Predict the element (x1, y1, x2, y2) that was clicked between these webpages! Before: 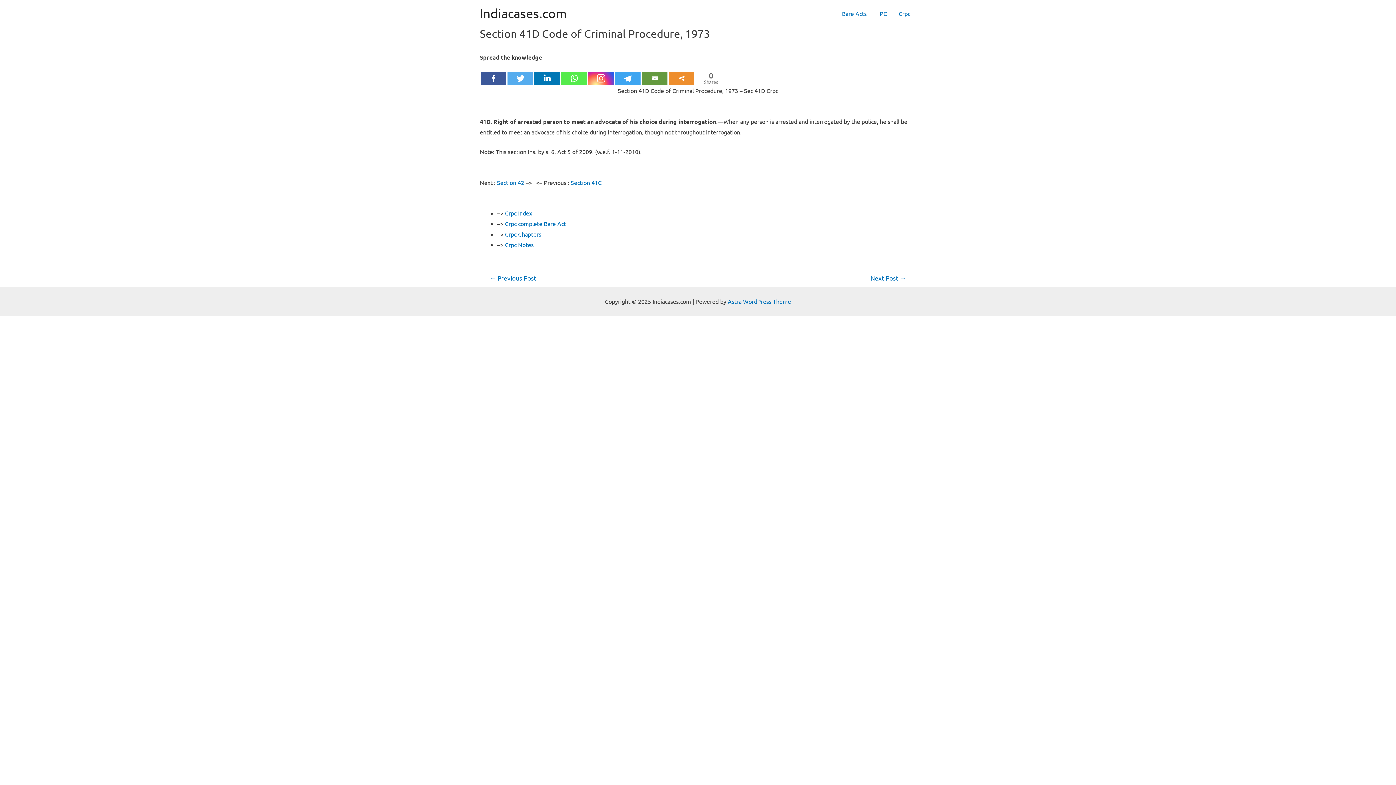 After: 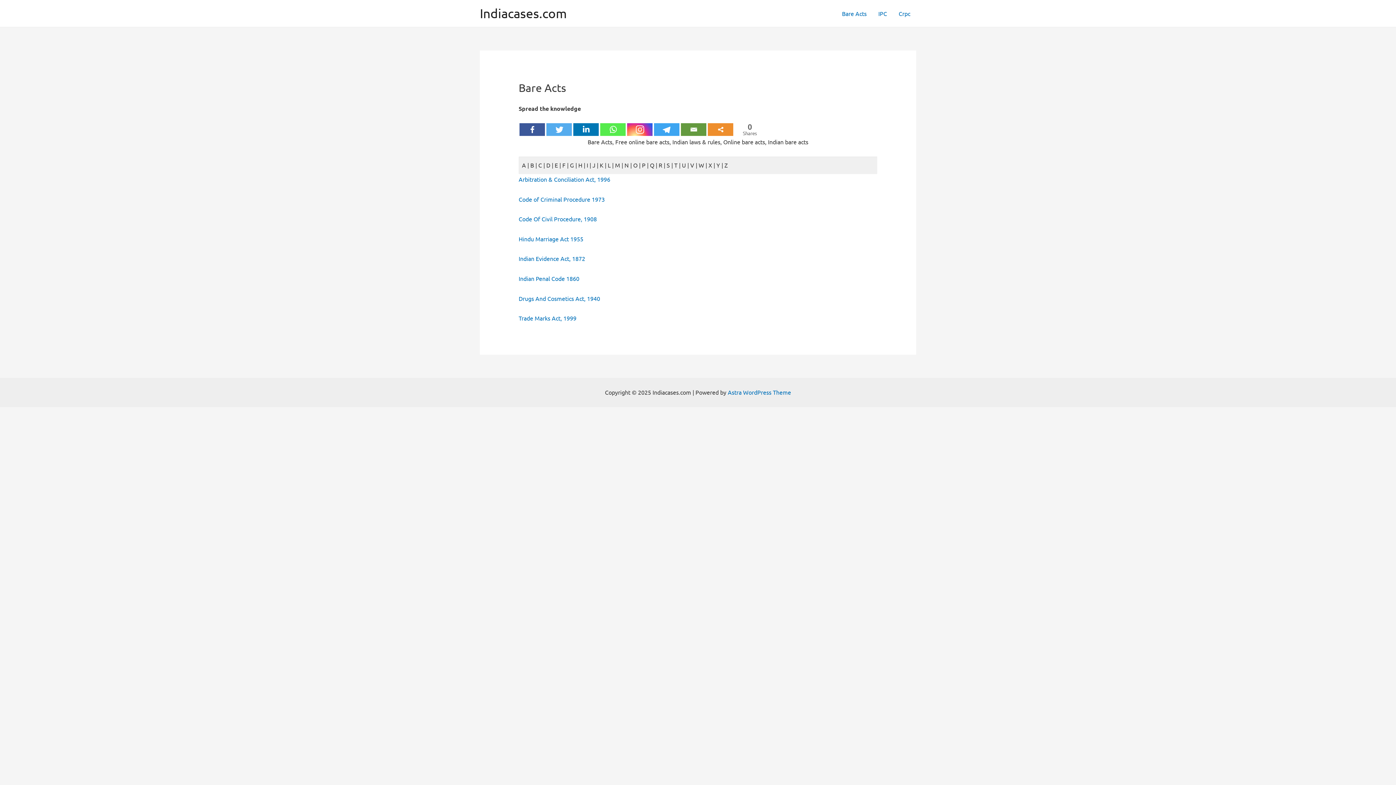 Action: bbox: (836, 0, 872, 26) label: Bare Acts